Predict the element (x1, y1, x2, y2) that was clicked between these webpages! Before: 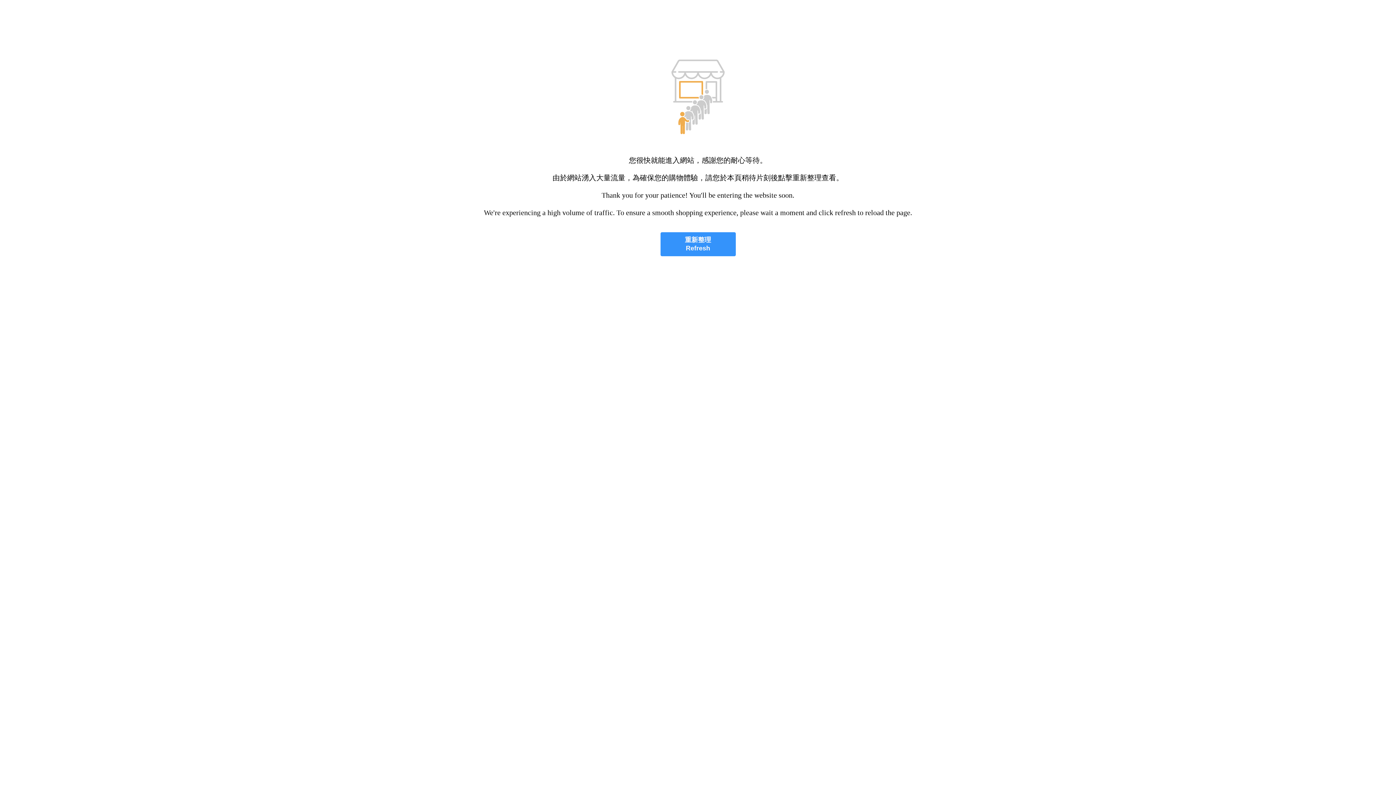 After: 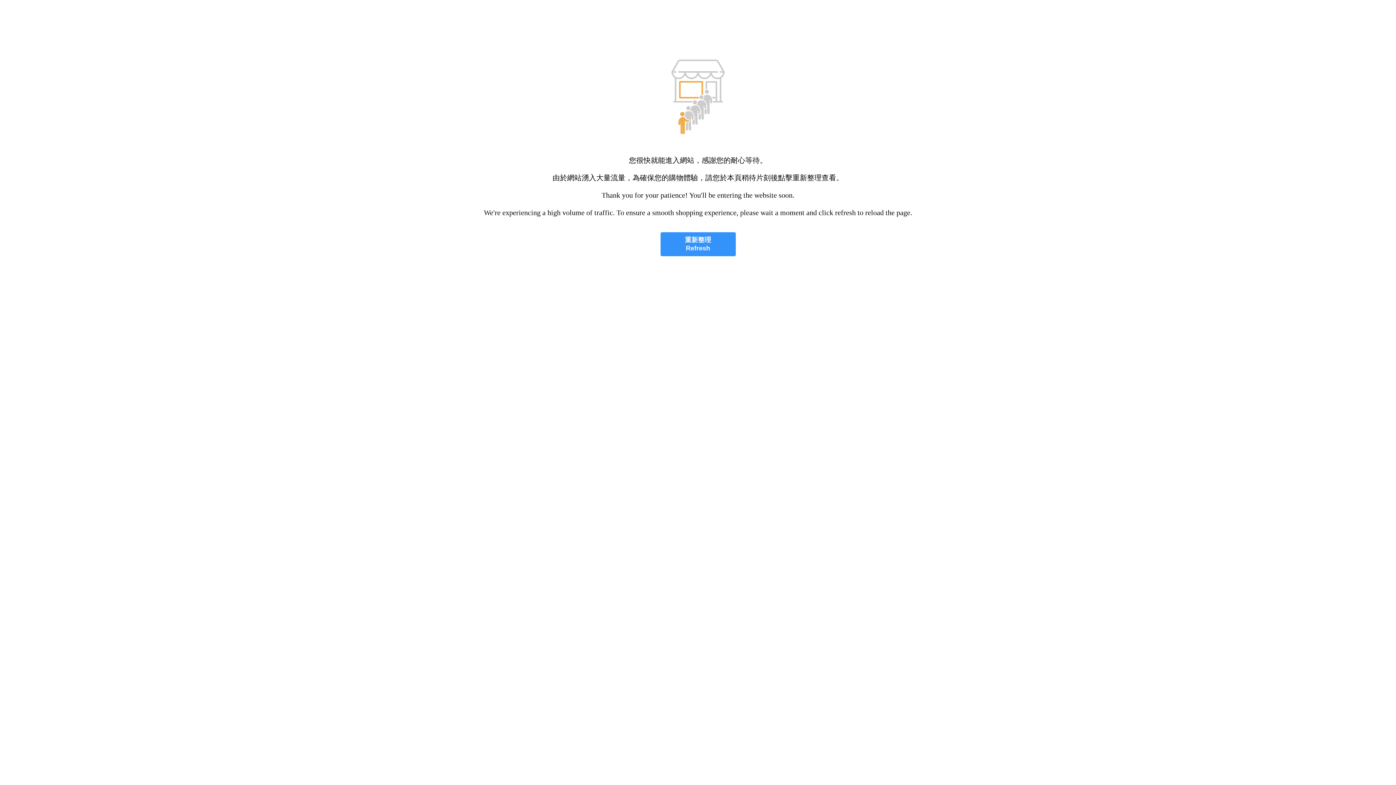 Action: label: 重新整理
Refresh bbox: (660, 232, 735, 256)